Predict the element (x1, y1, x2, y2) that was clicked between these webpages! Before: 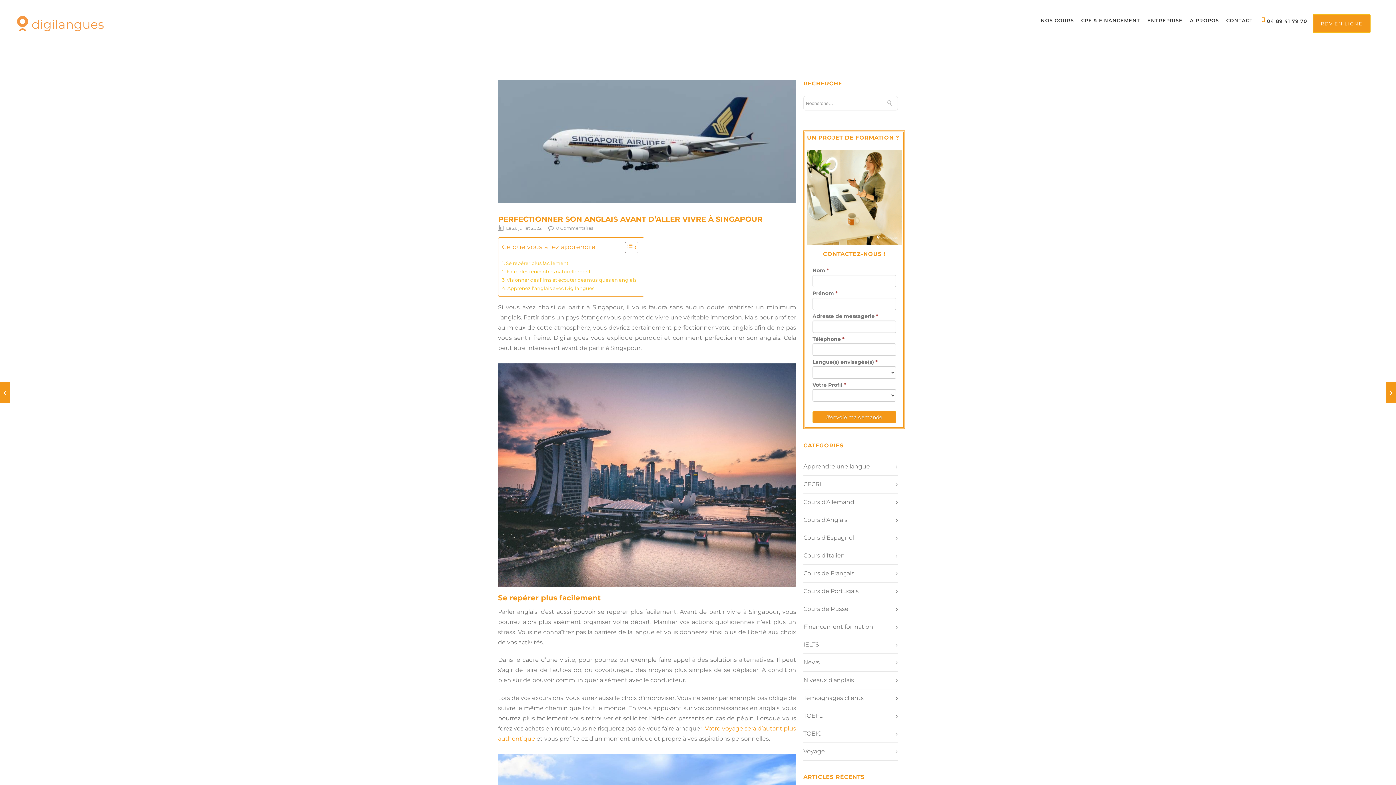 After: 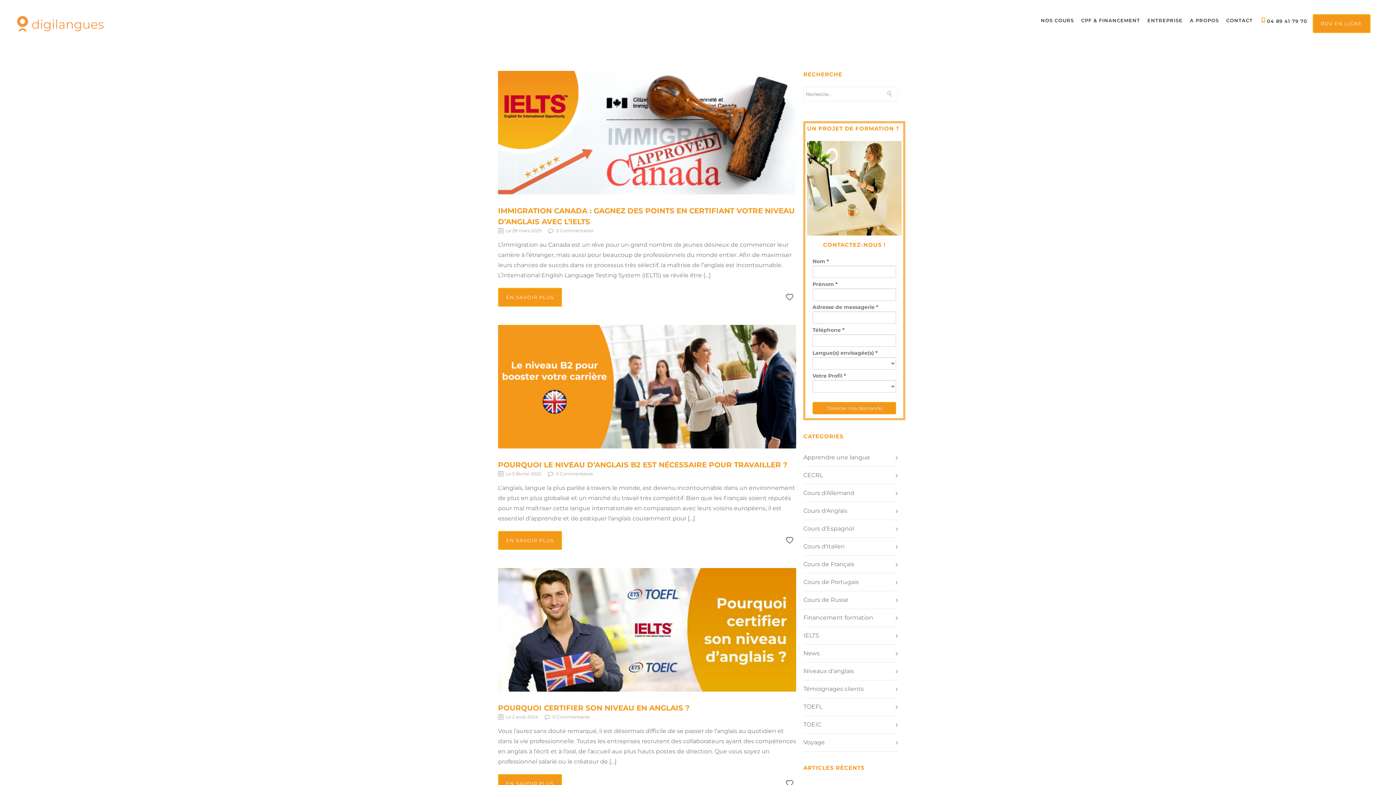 Action: label: Niveaux d'anglais bbox: (803, 675, 854, 685)